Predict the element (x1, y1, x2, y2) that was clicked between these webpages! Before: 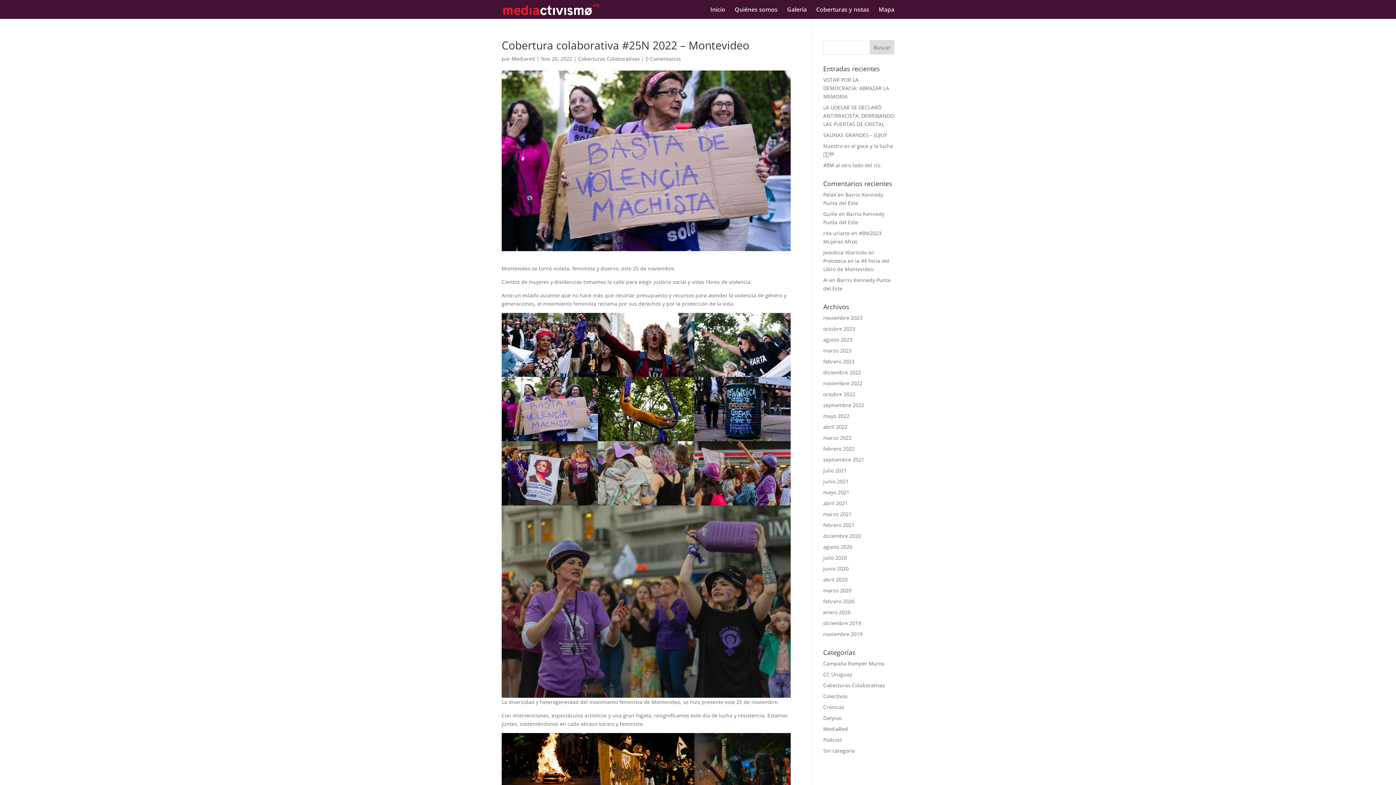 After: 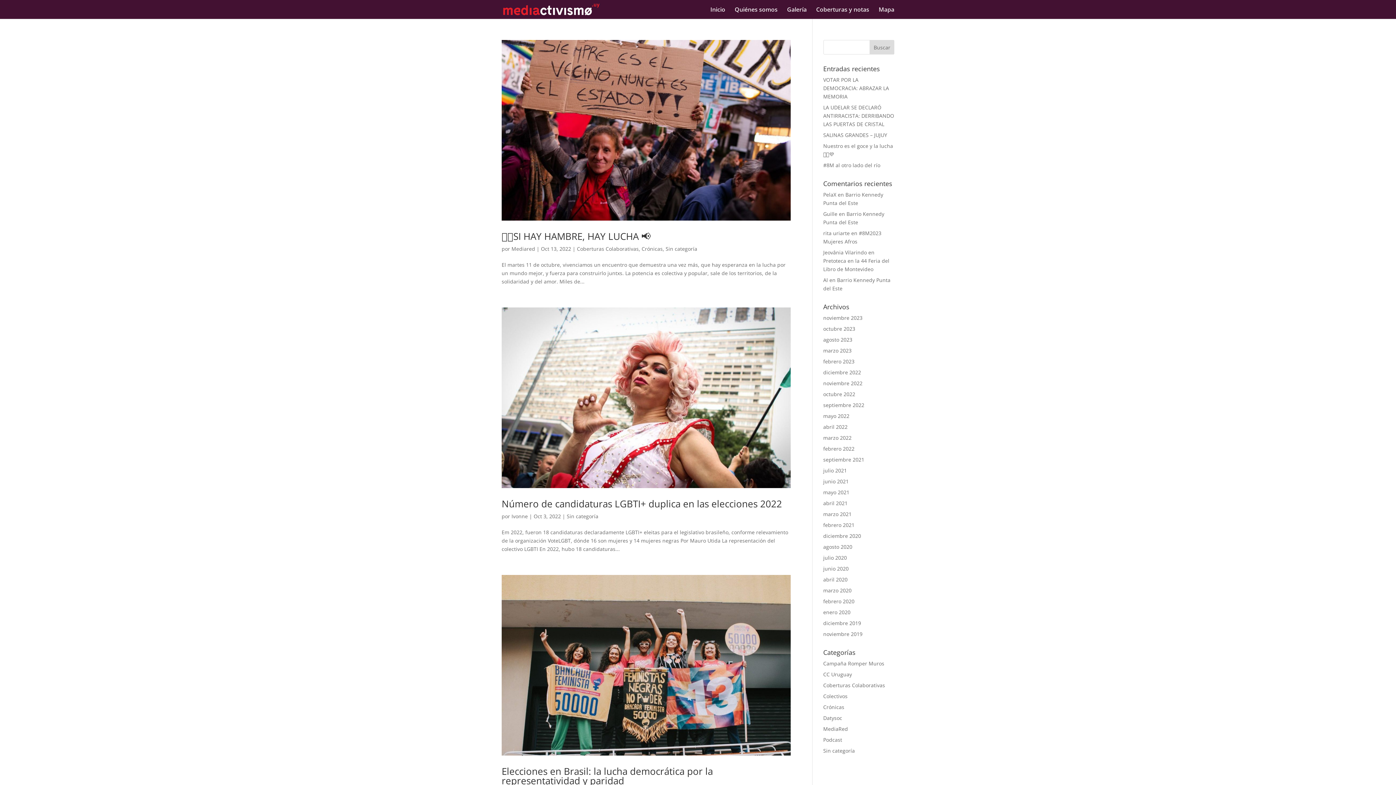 Action: bbox: (823, 390, 855, 397) label: octubre 2022